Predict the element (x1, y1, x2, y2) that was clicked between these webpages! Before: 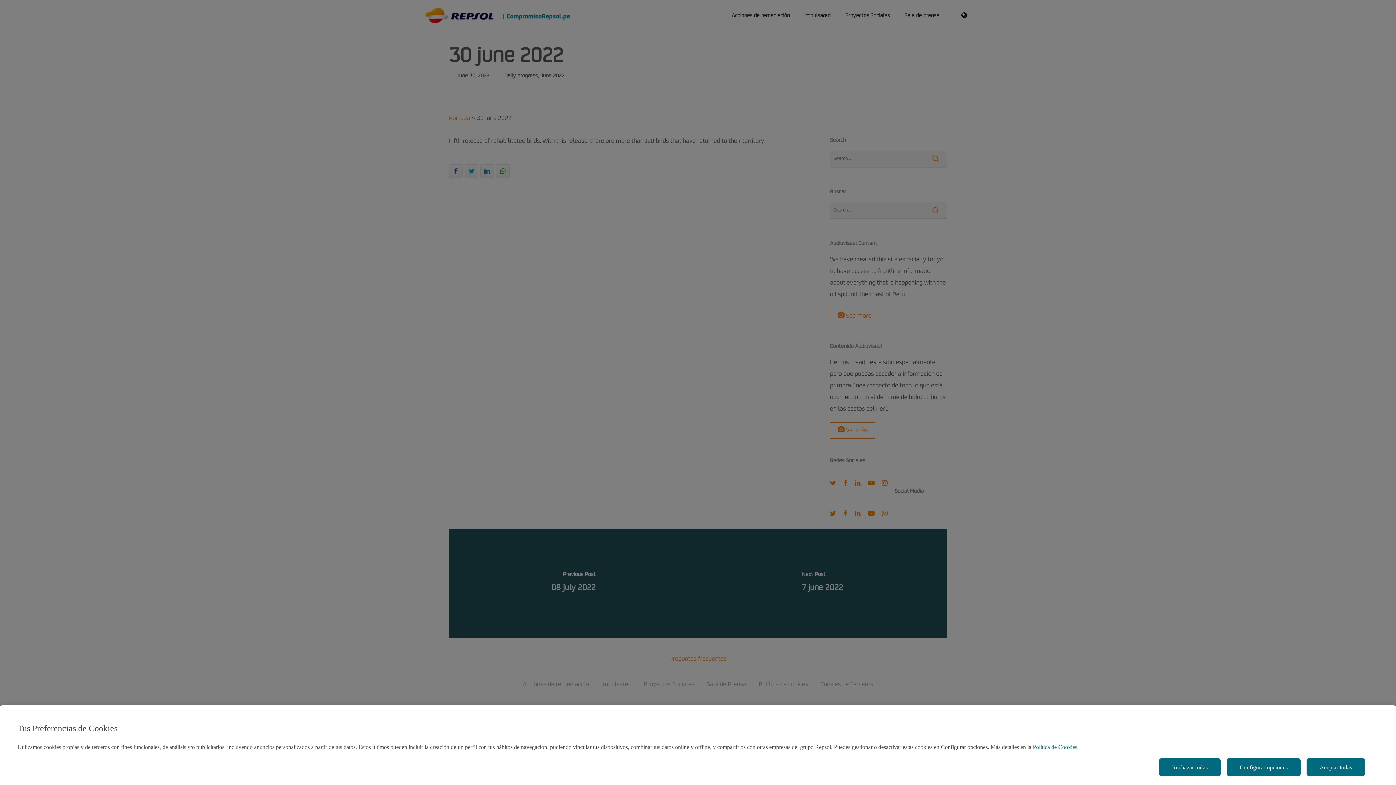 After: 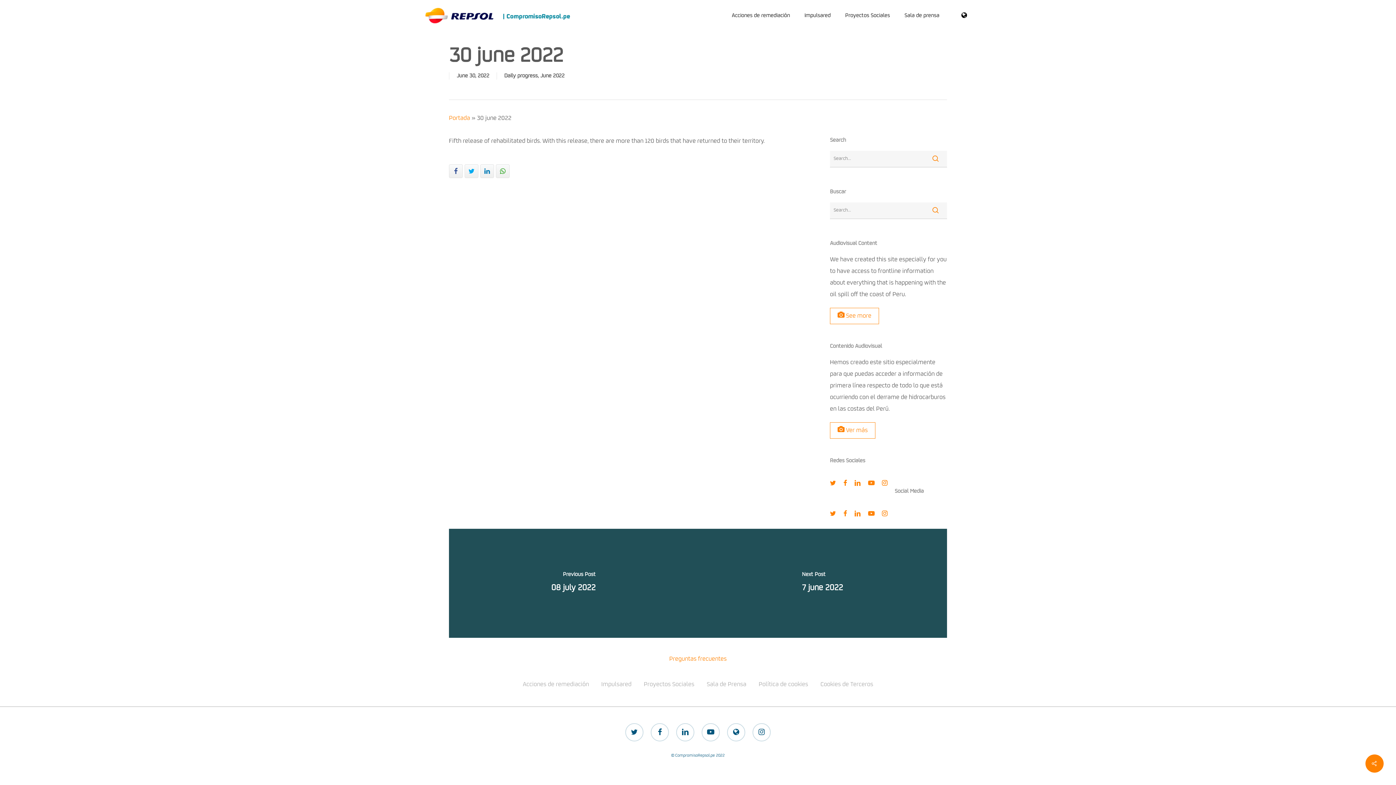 Action: label: Aceptar todas bbox: (1306, 758, 1365, 776)